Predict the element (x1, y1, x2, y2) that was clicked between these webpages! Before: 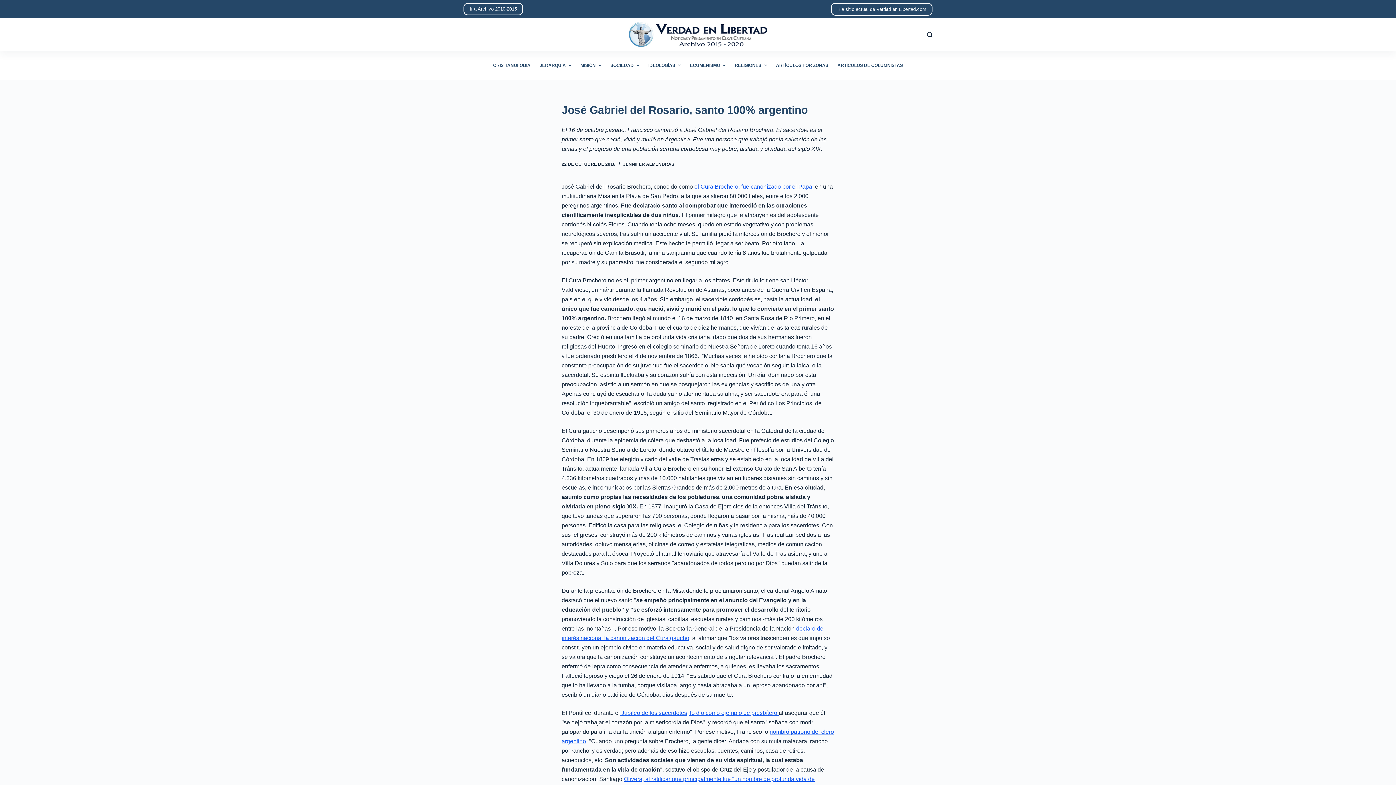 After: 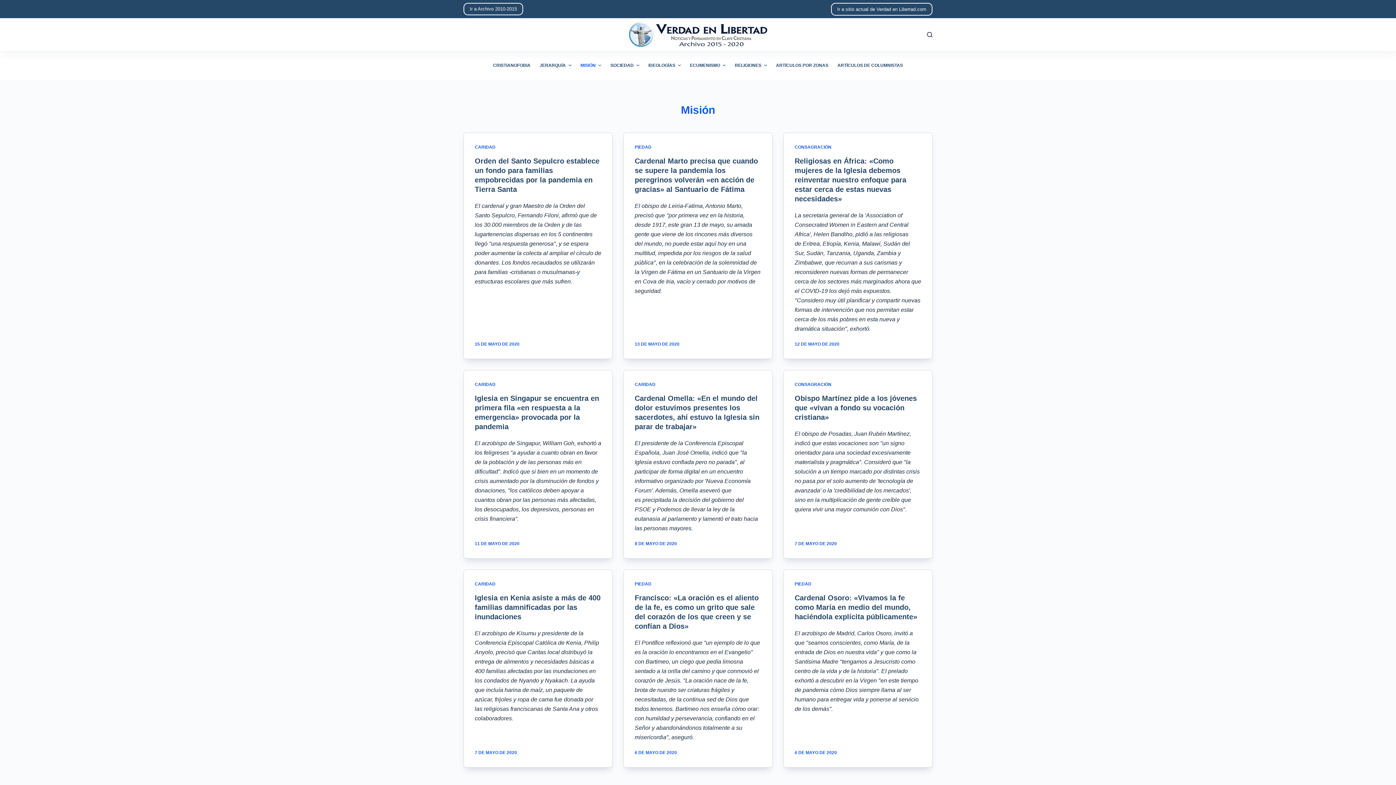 Action: bbox: (576, 50, 606, 80) label: MISIÓN